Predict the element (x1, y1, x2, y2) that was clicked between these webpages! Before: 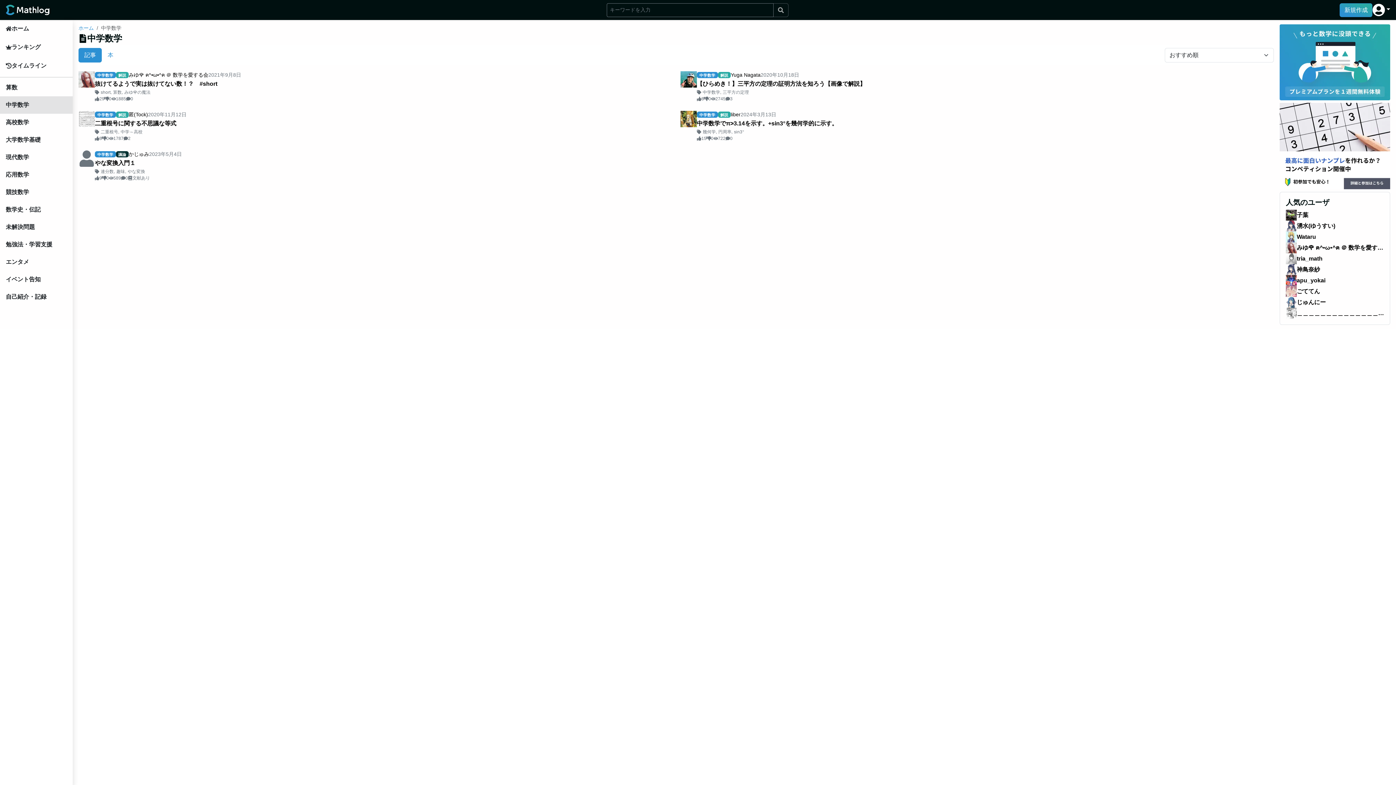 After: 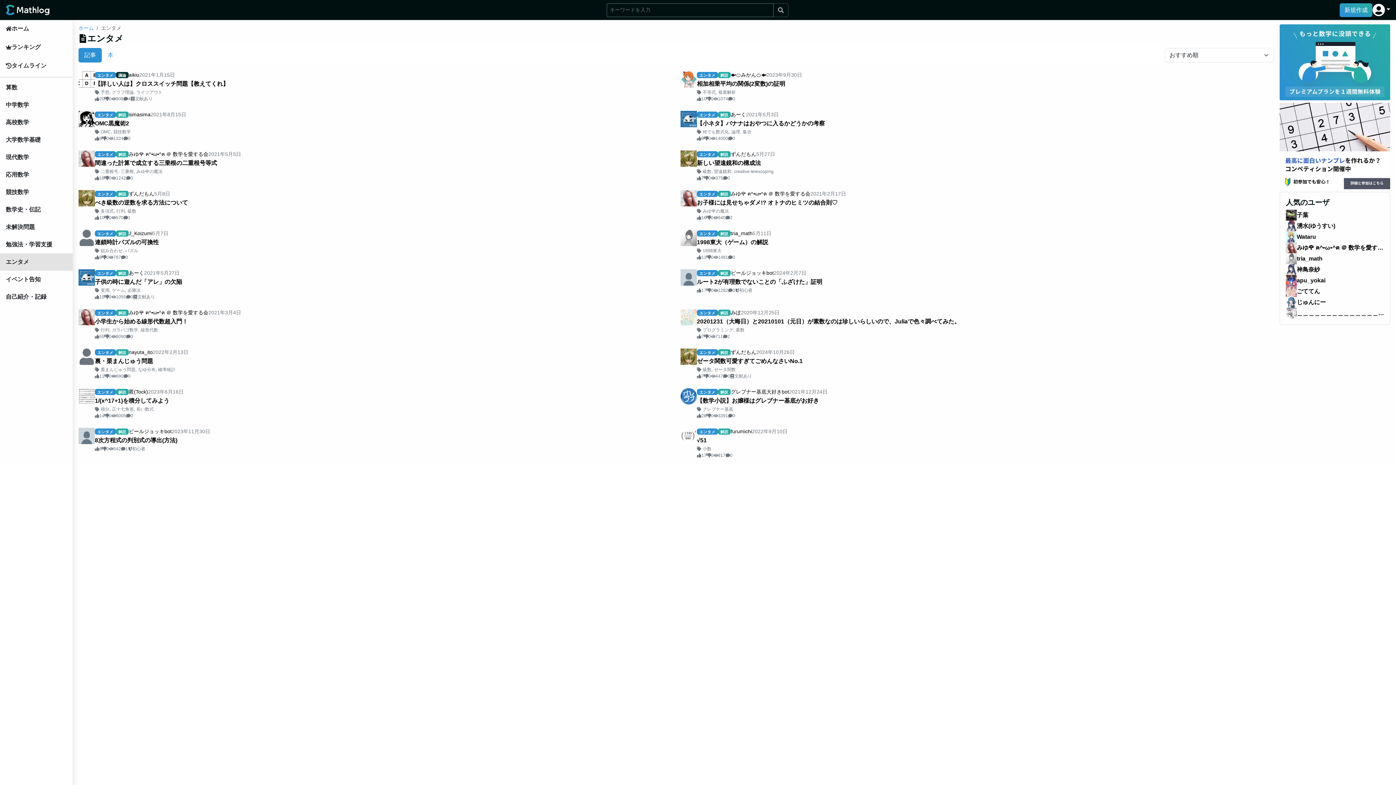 Action: label: エンタメ bbox: (0, 253, 72, 270)